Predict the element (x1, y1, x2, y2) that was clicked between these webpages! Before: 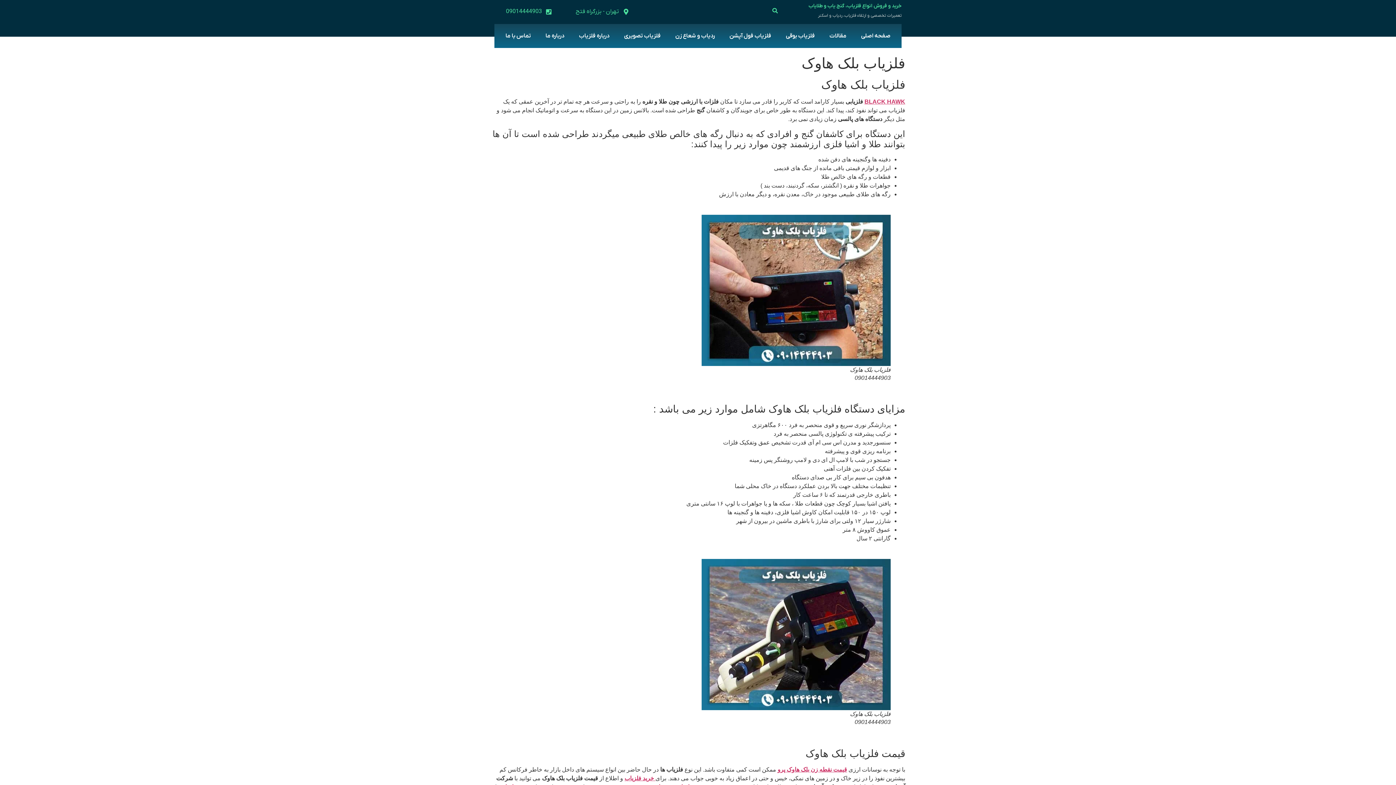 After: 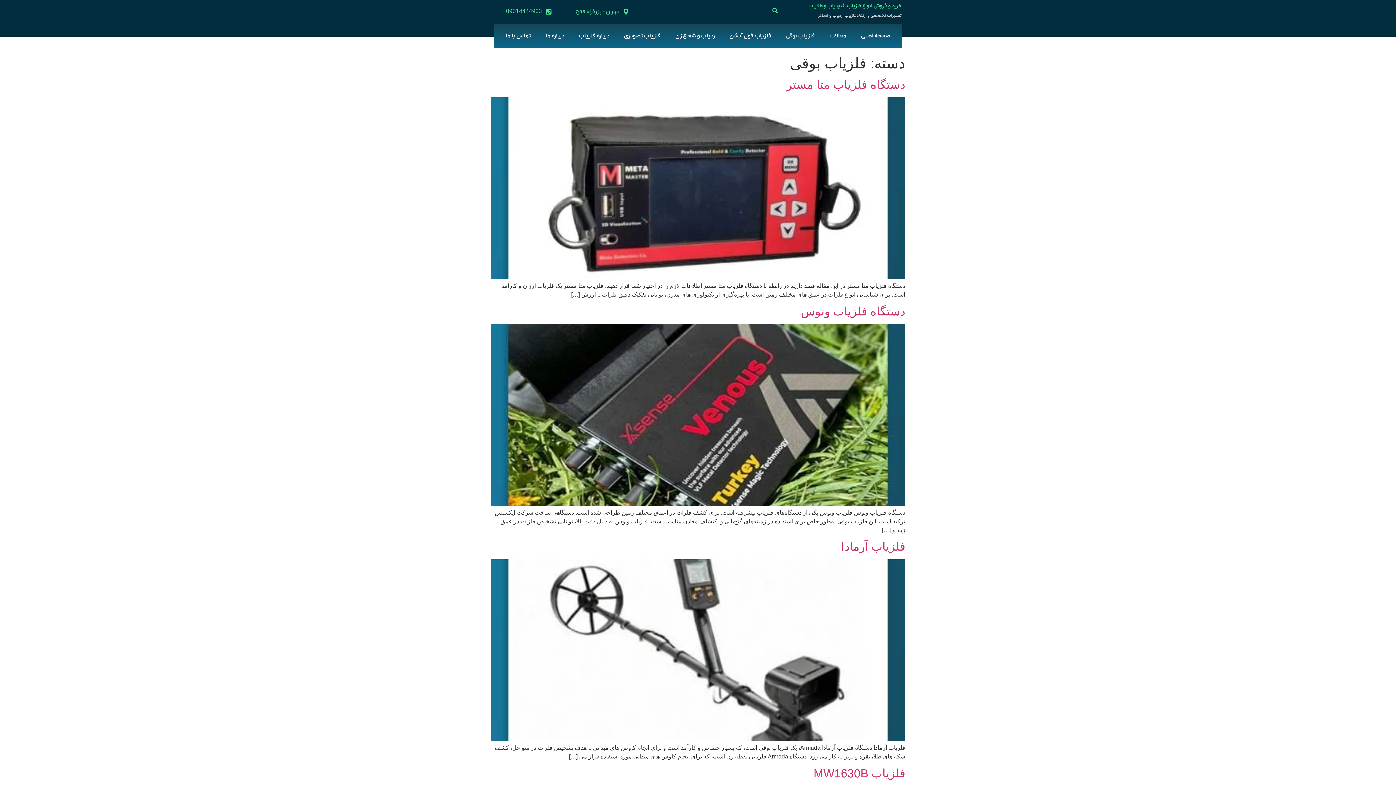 Action: label: فلزیاب بوقی bbox: (778, 27, 822, 44)